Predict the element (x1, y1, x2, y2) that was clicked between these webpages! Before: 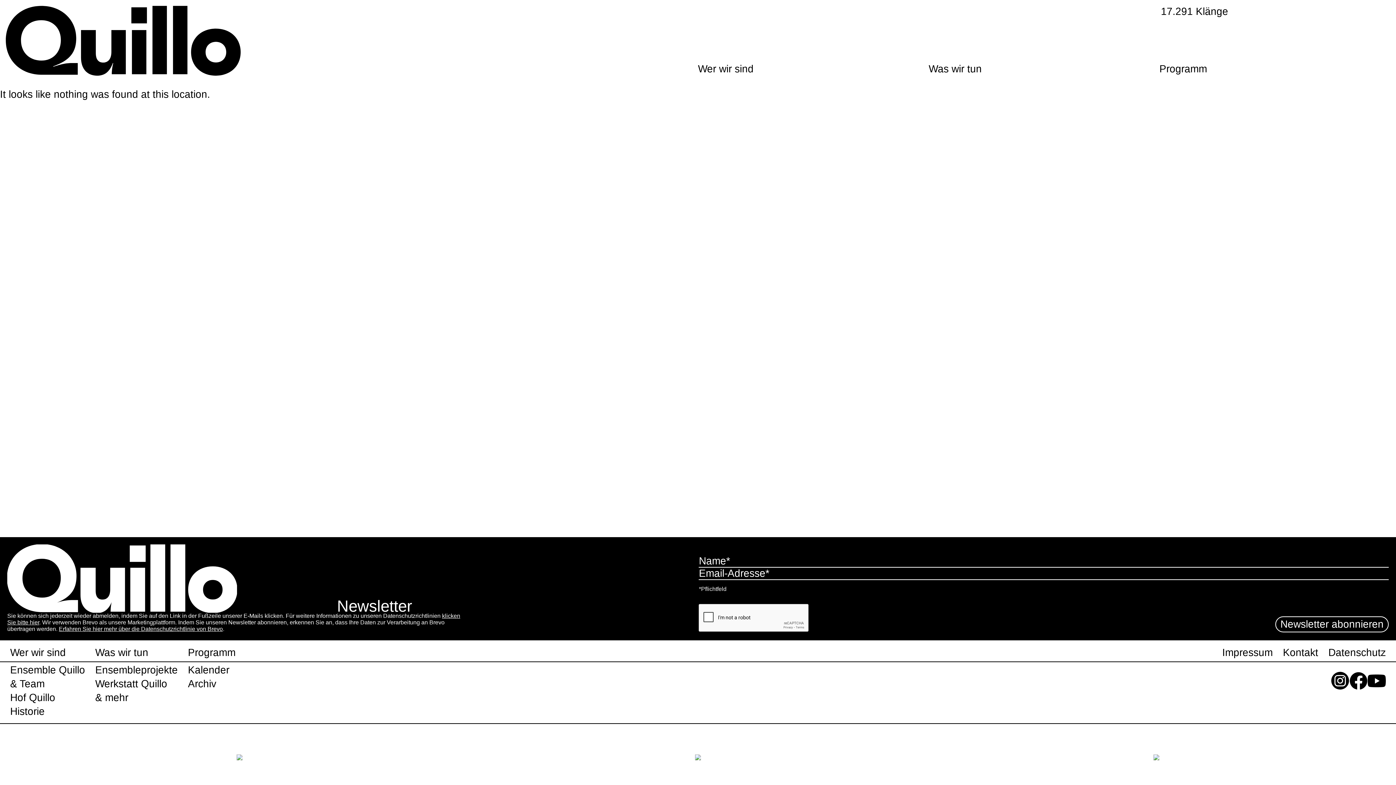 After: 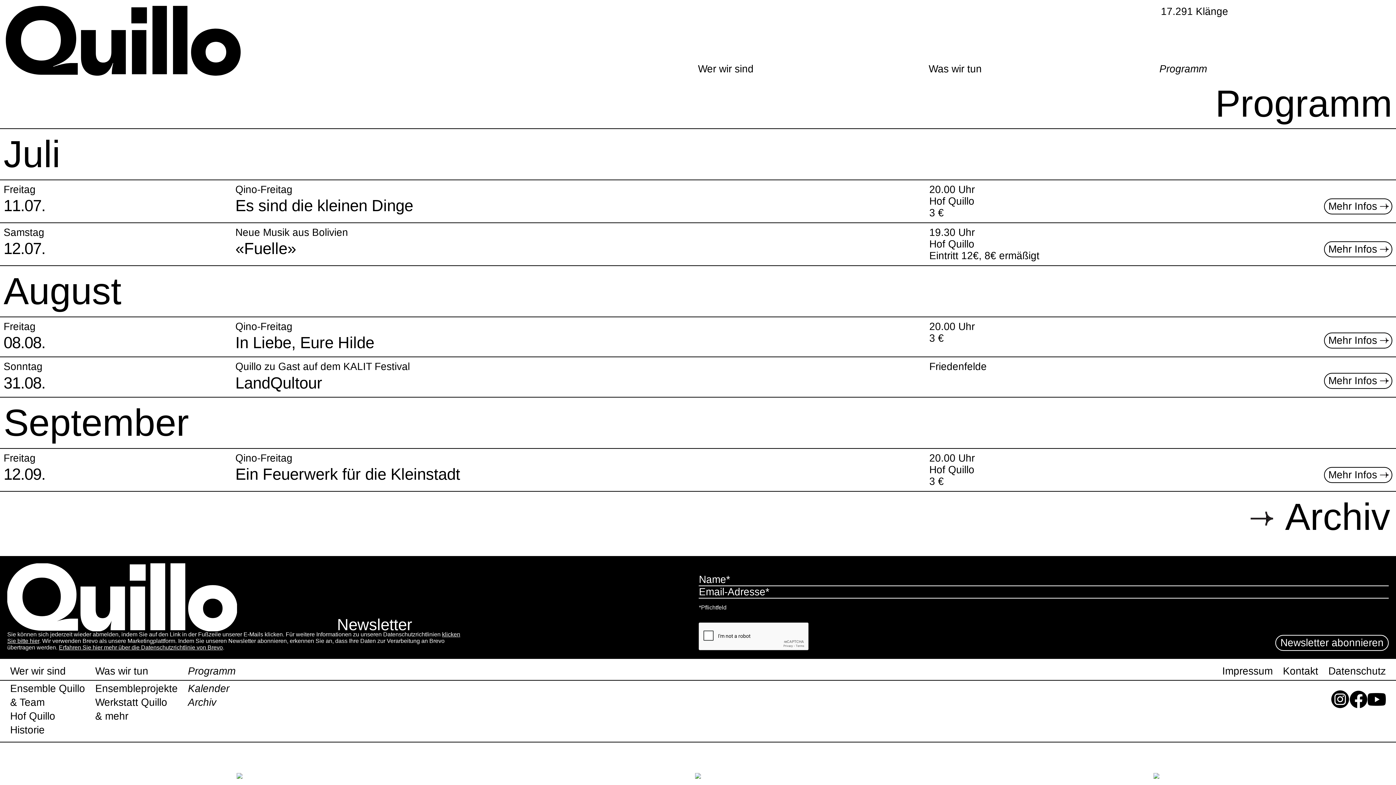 Action: label: Programm bbox: (177, 648, 235, 661)